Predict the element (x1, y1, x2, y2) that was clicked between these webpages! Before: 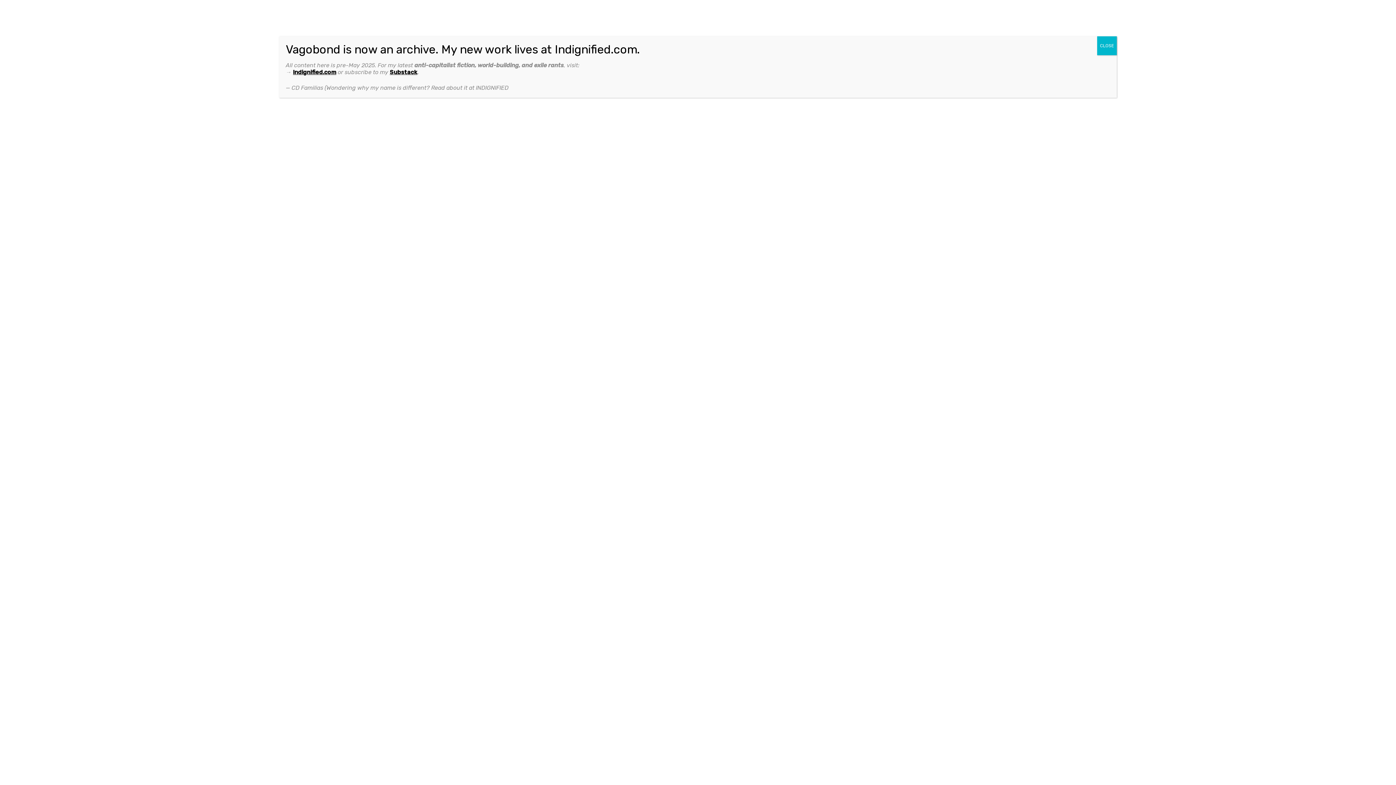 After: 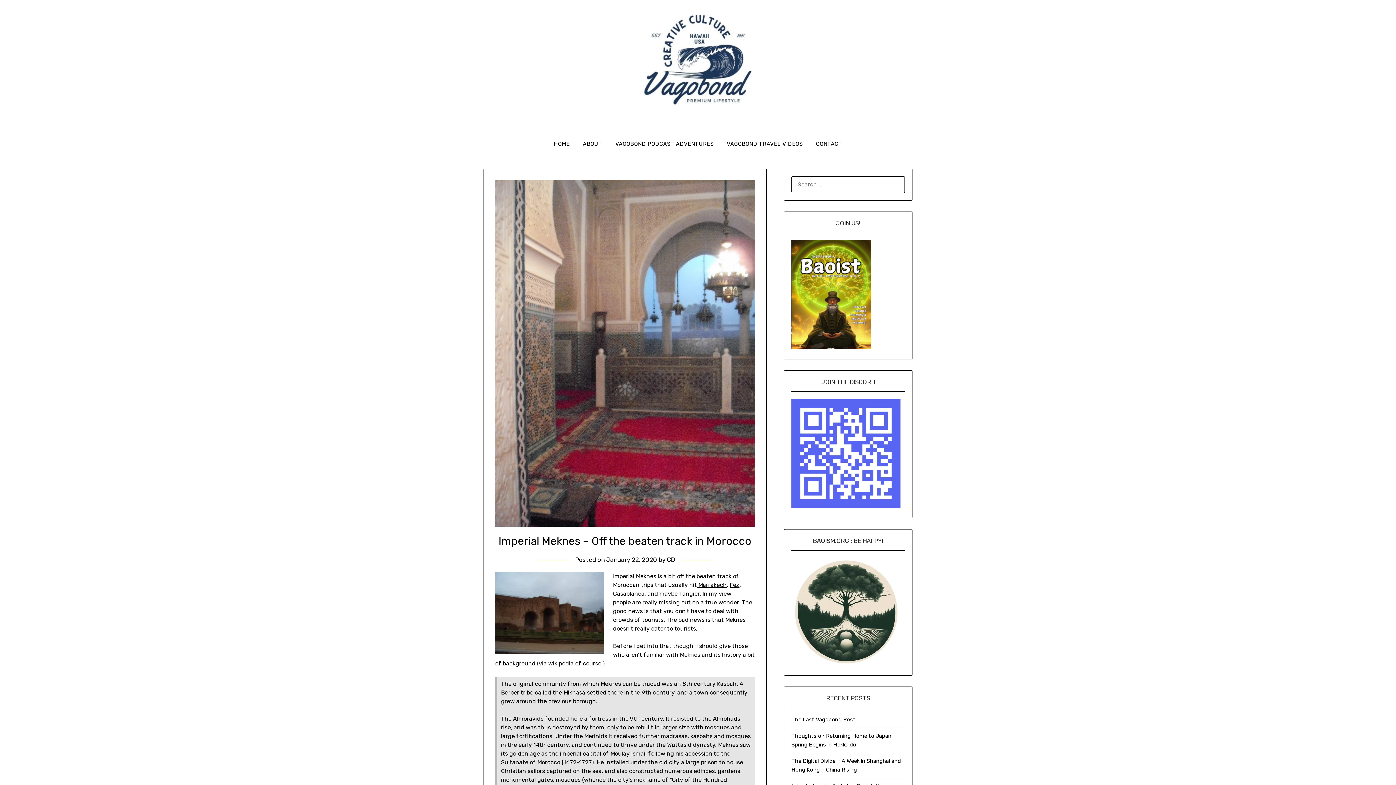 Action: bbox: (1097, 36, 1117, 55) label: Close